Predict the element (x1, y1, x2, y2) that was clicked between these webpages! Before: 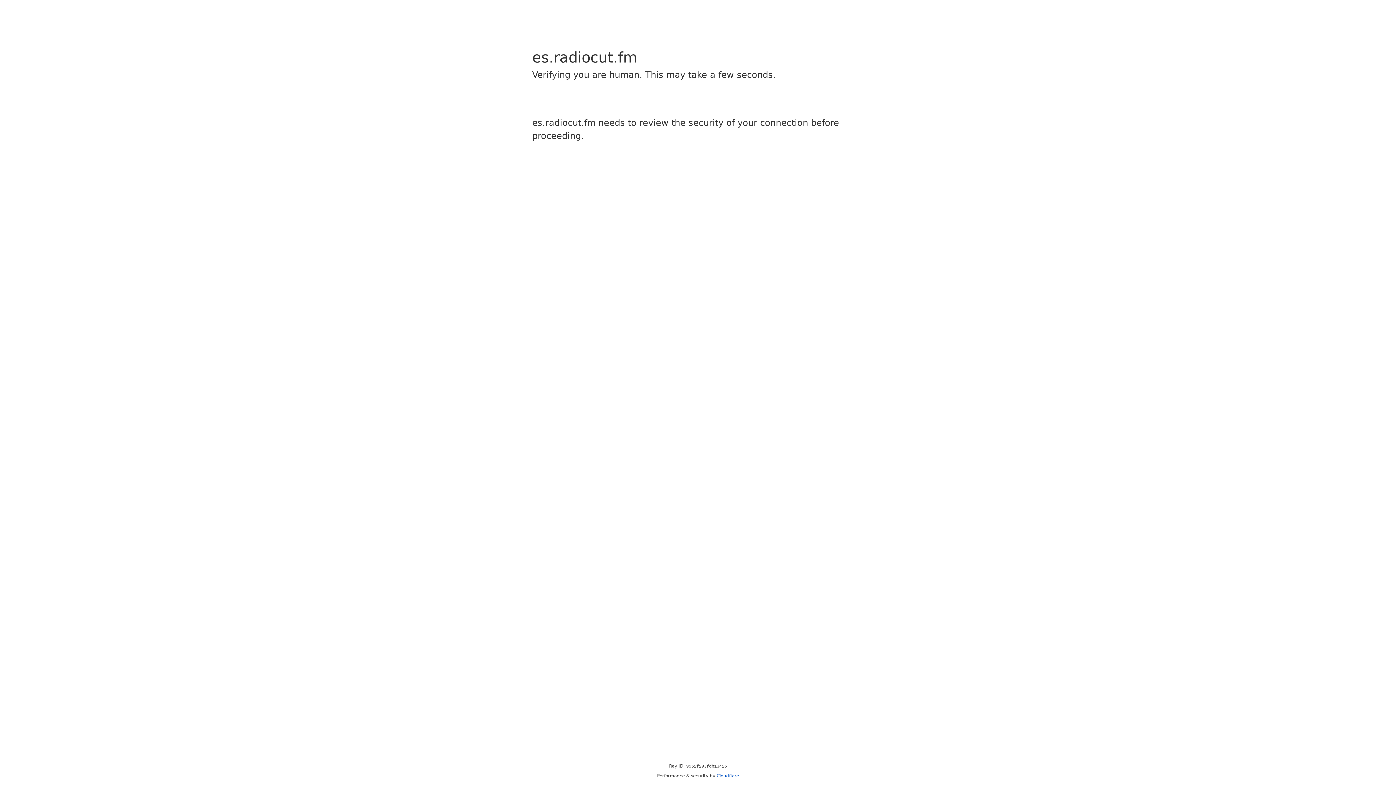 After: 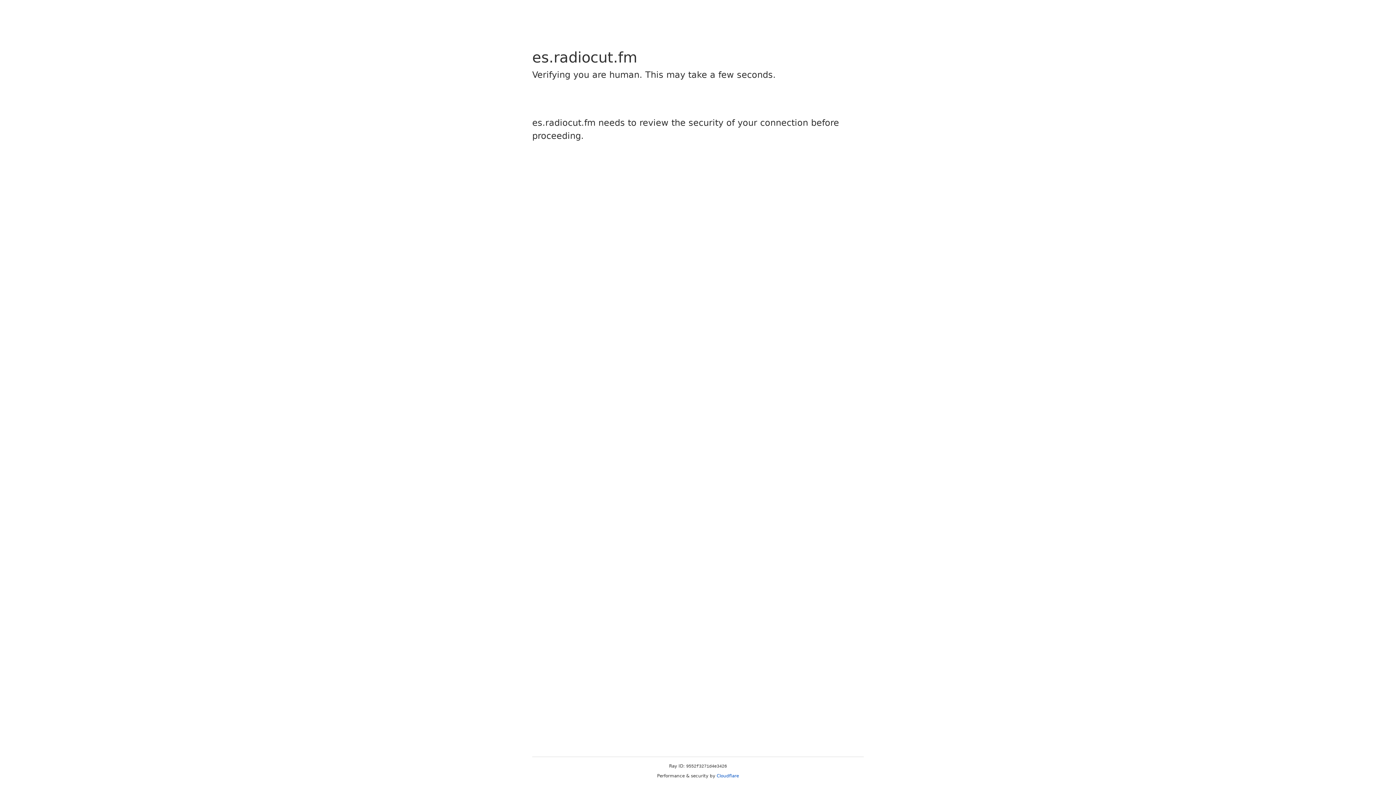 Action: bbox: (716, 773, 739, 778) label: Cloudflare